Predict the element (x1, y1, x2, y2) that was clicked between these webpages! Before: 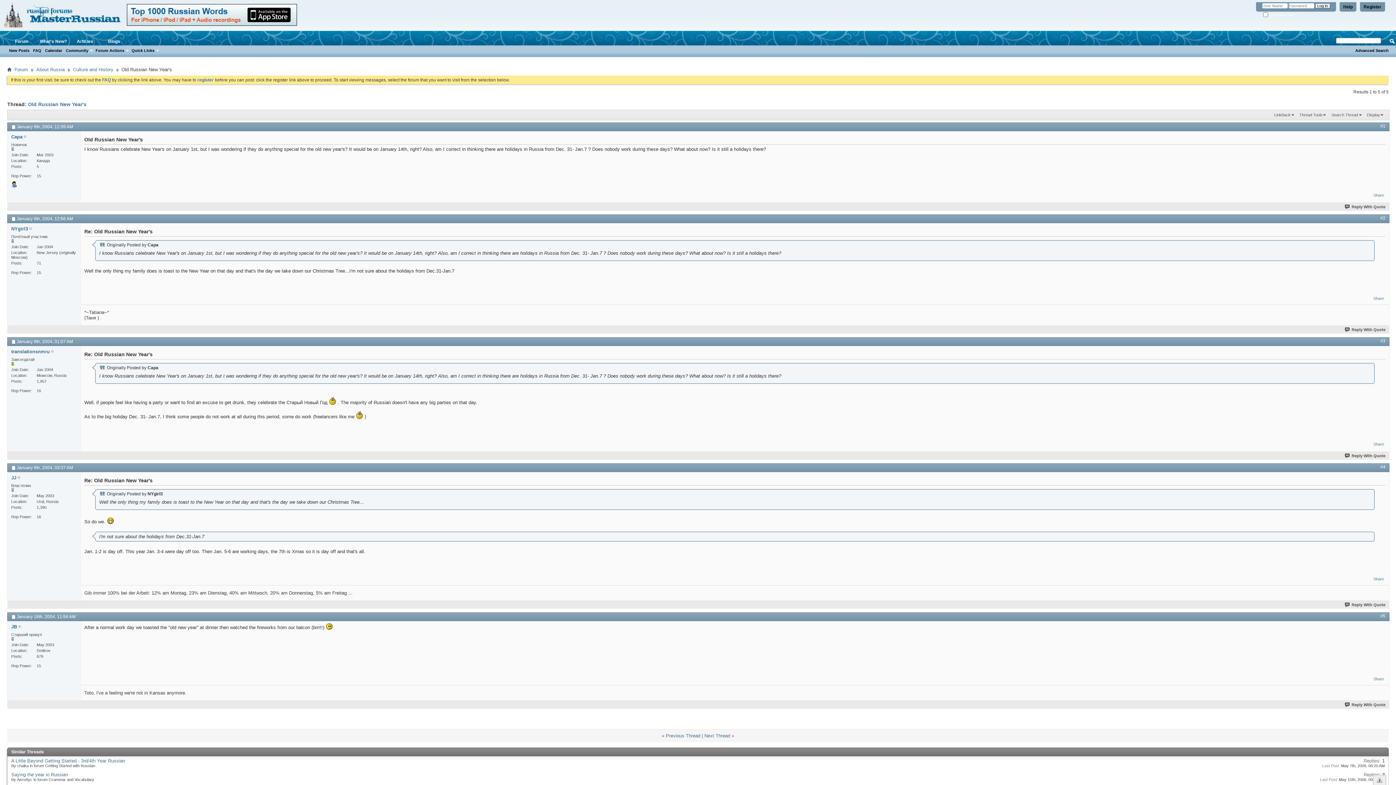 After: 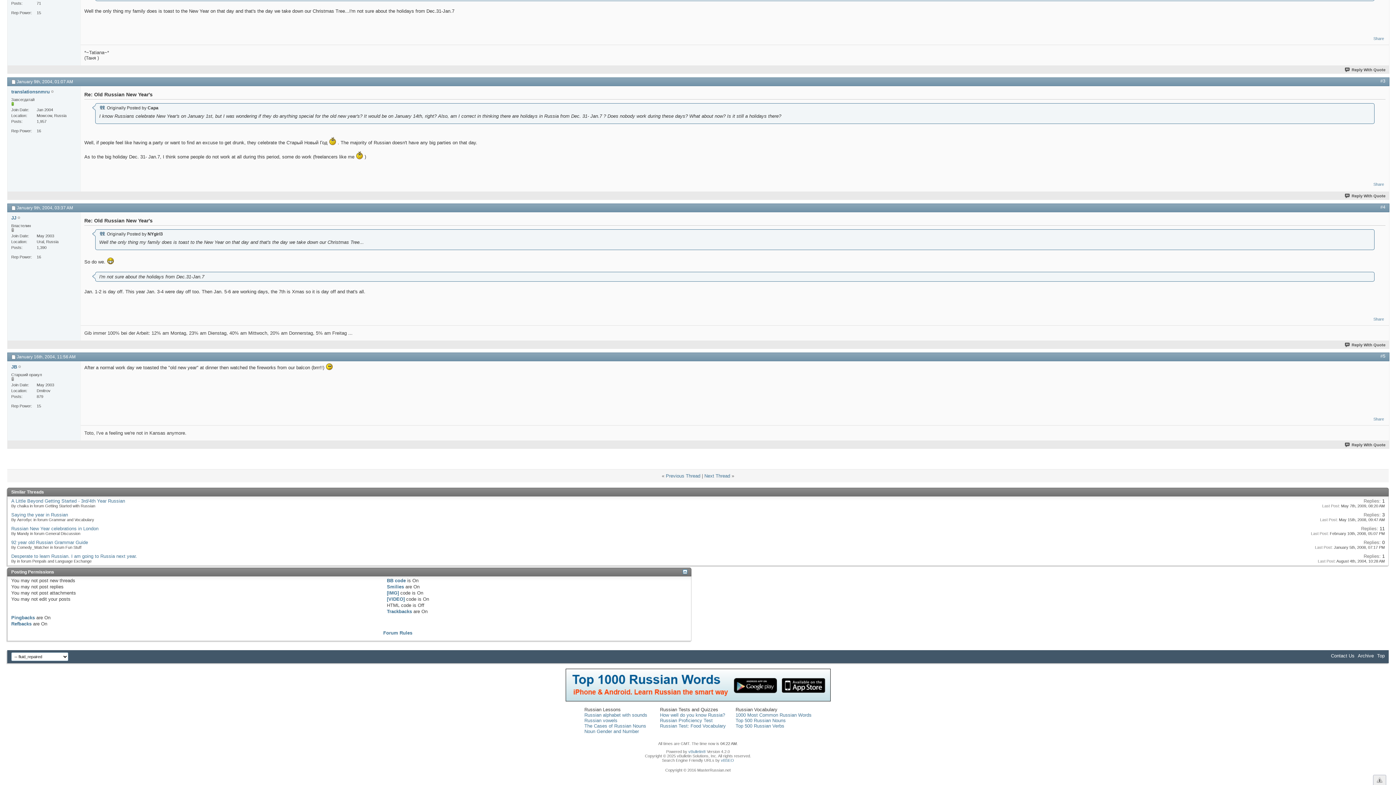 Action: bbox: (1380, 613, 1385, 619) label: #5